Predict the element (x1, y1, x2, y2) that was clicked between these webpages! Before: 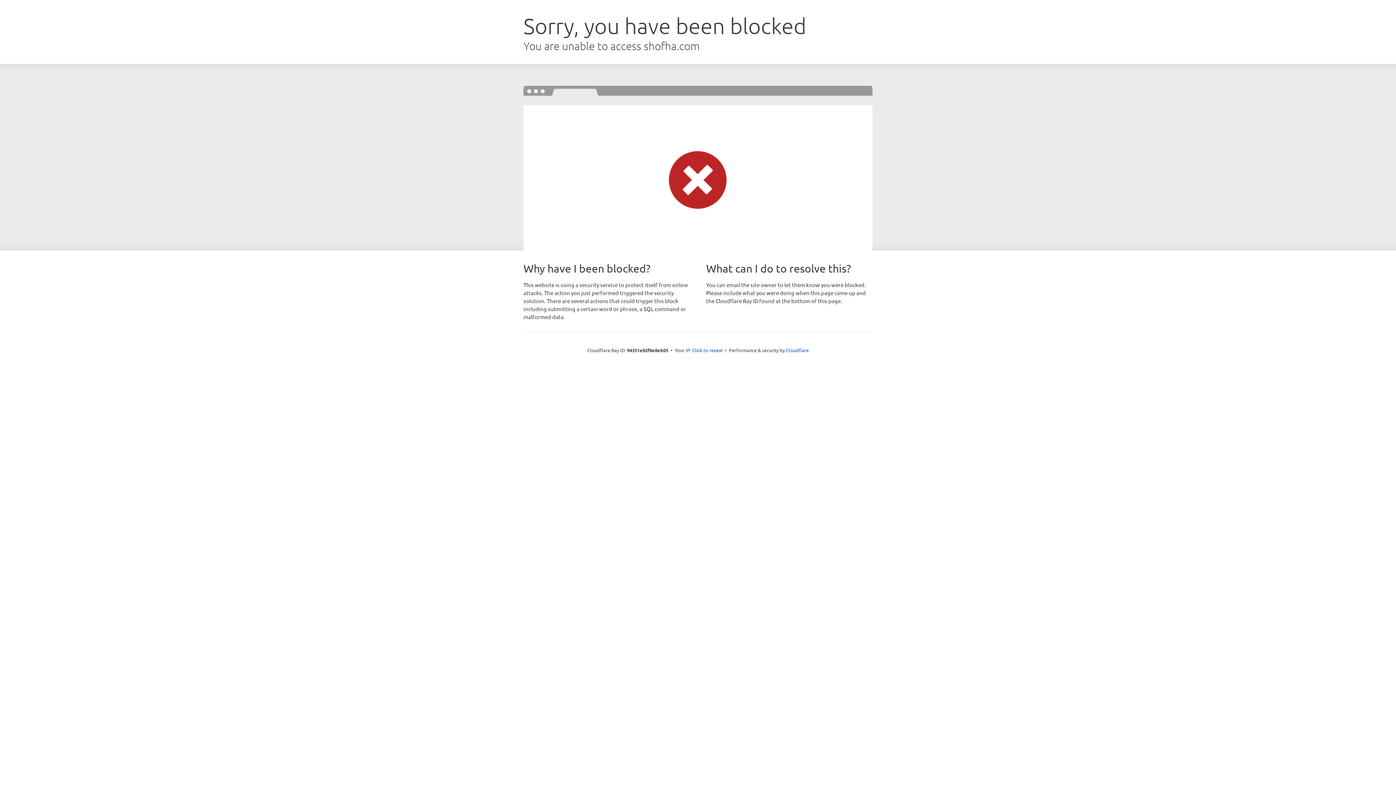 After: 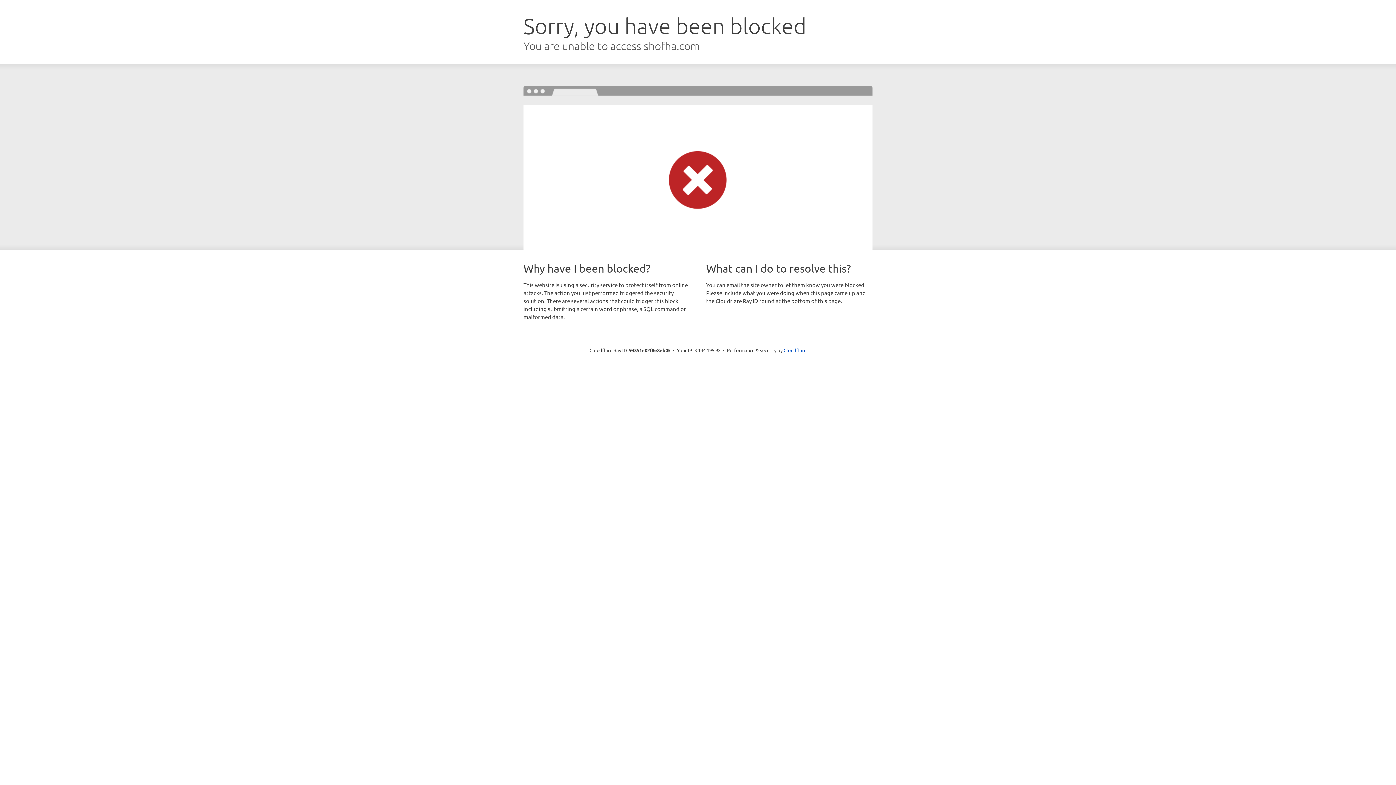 Action: bbox: (692, 346, 722, 353) label: Click to reveal